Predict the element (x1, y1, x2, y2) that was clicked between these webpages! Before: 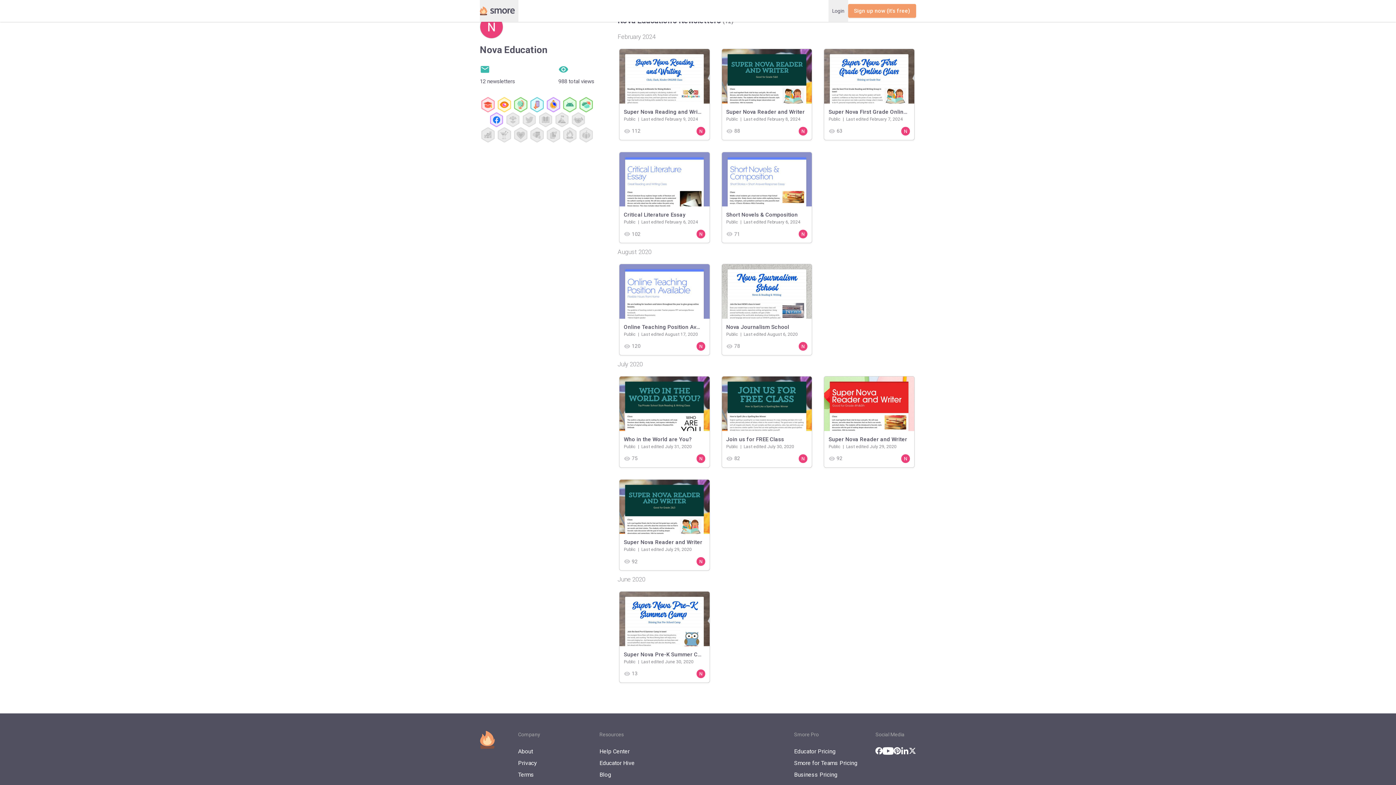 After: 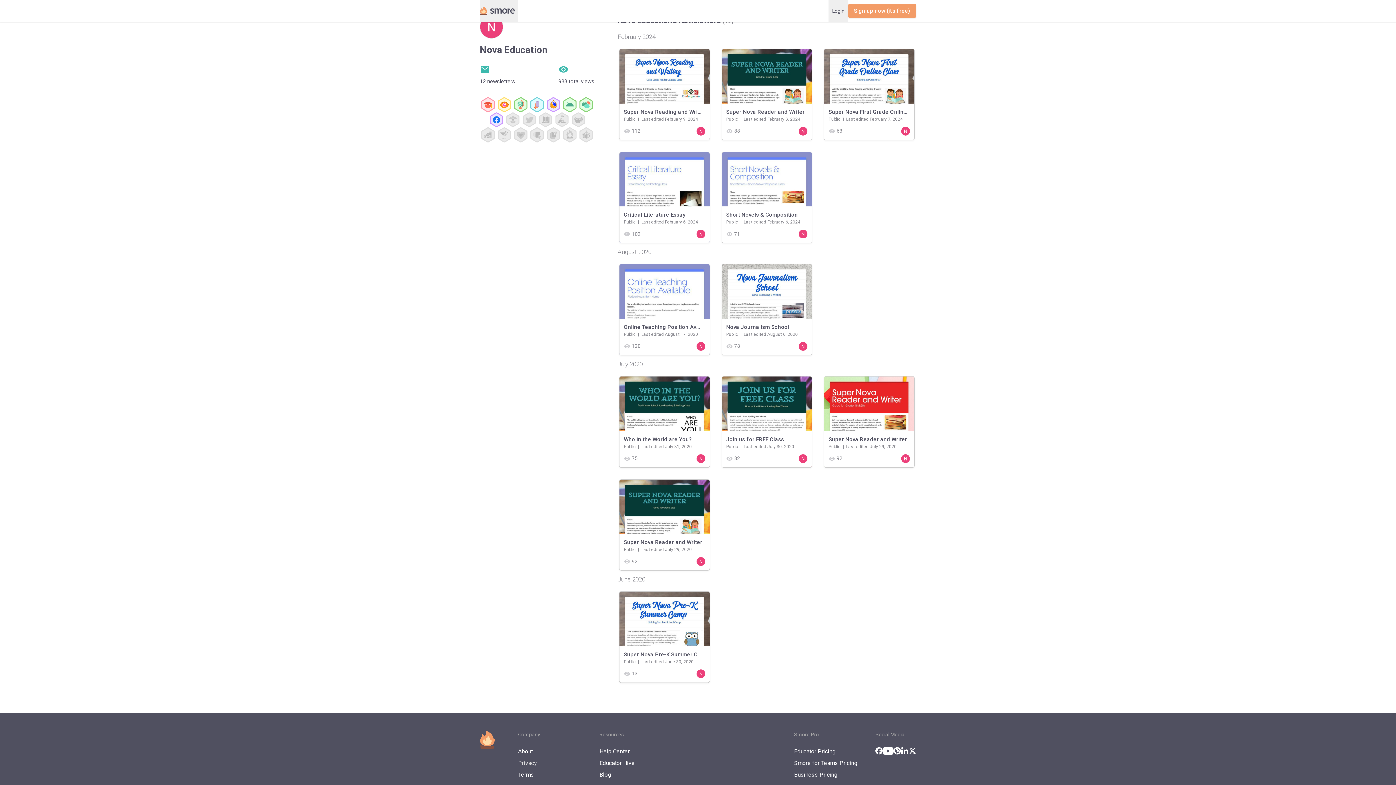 Action: label: Privacy bbox: (518, 759, 599, 767)